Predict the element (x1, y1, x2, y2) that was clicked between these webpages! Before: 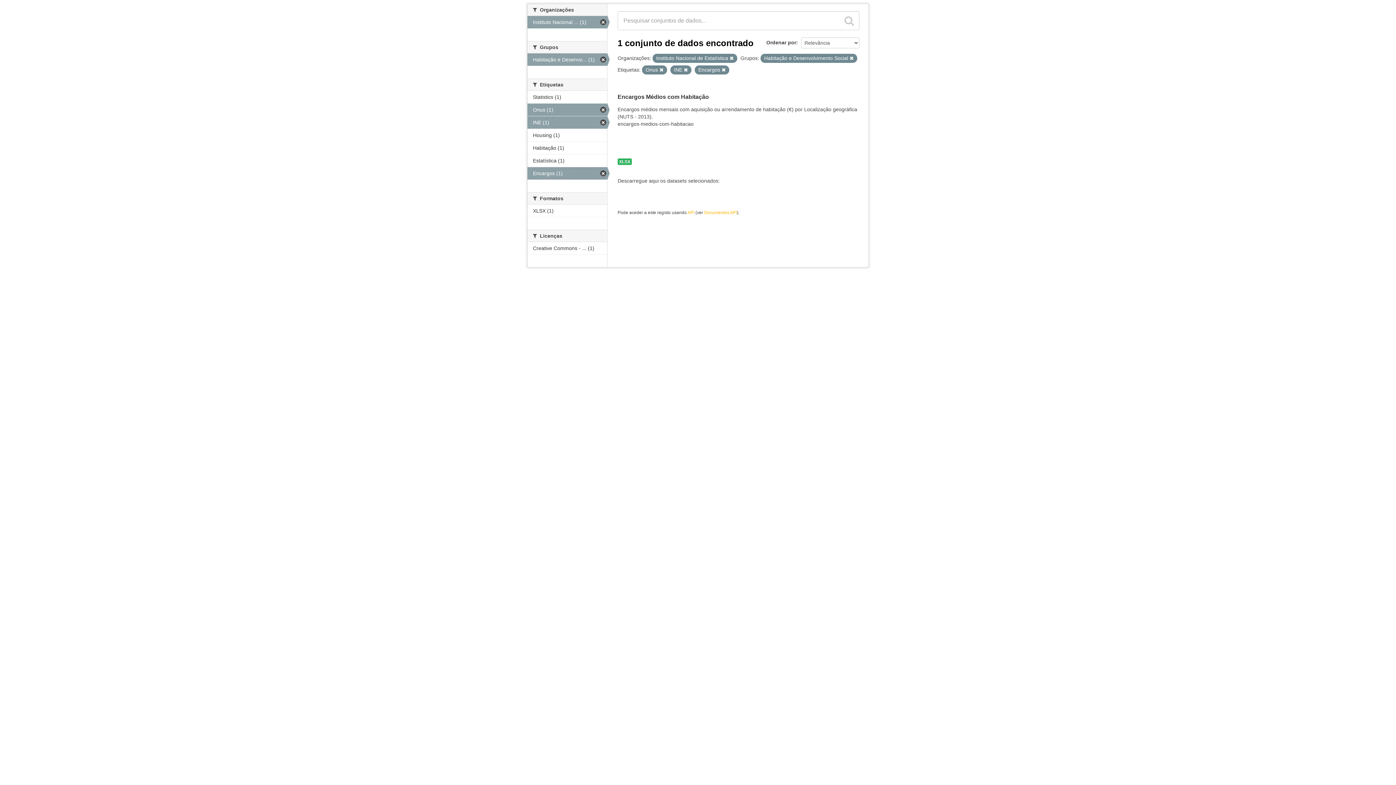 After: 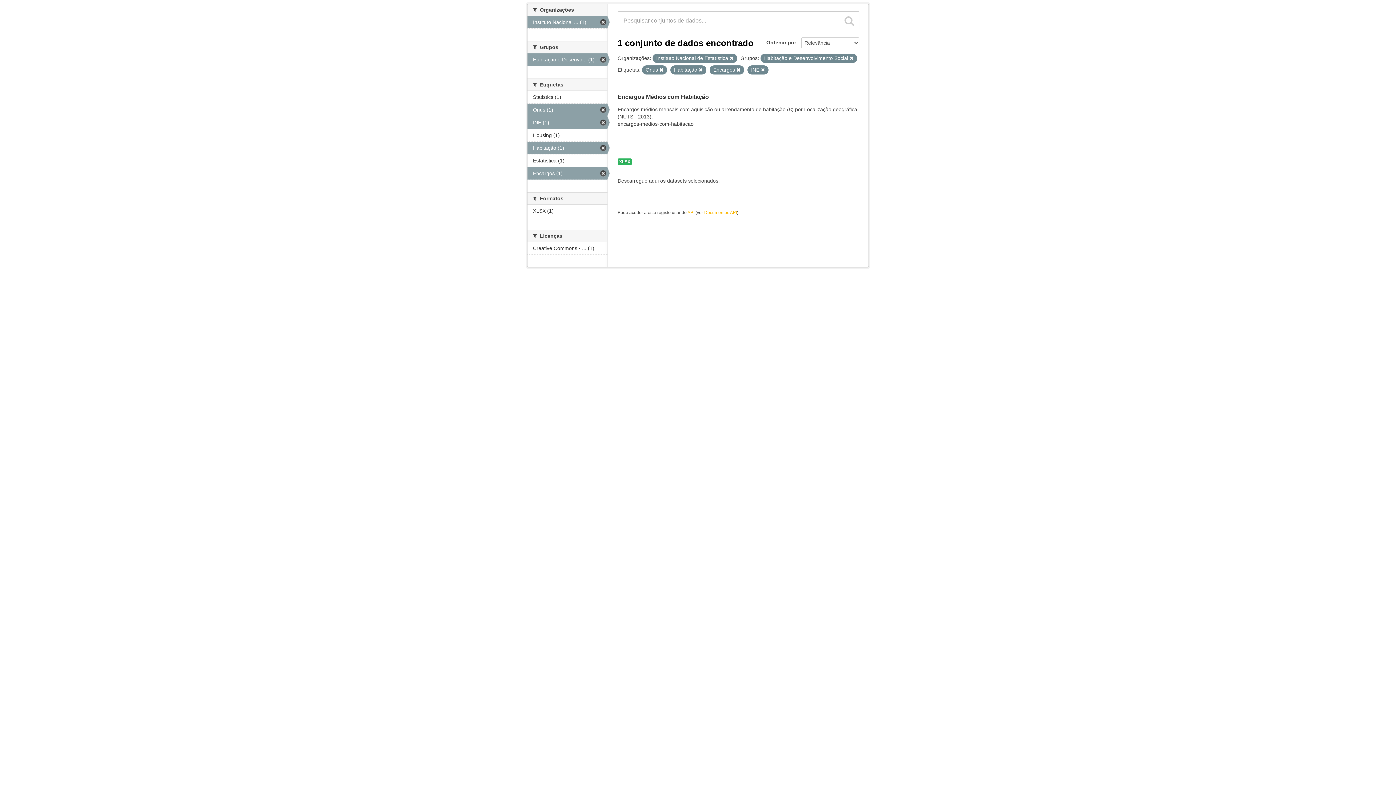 Action: bbox: (527, 141, 607, 154) label: Habitação (1)